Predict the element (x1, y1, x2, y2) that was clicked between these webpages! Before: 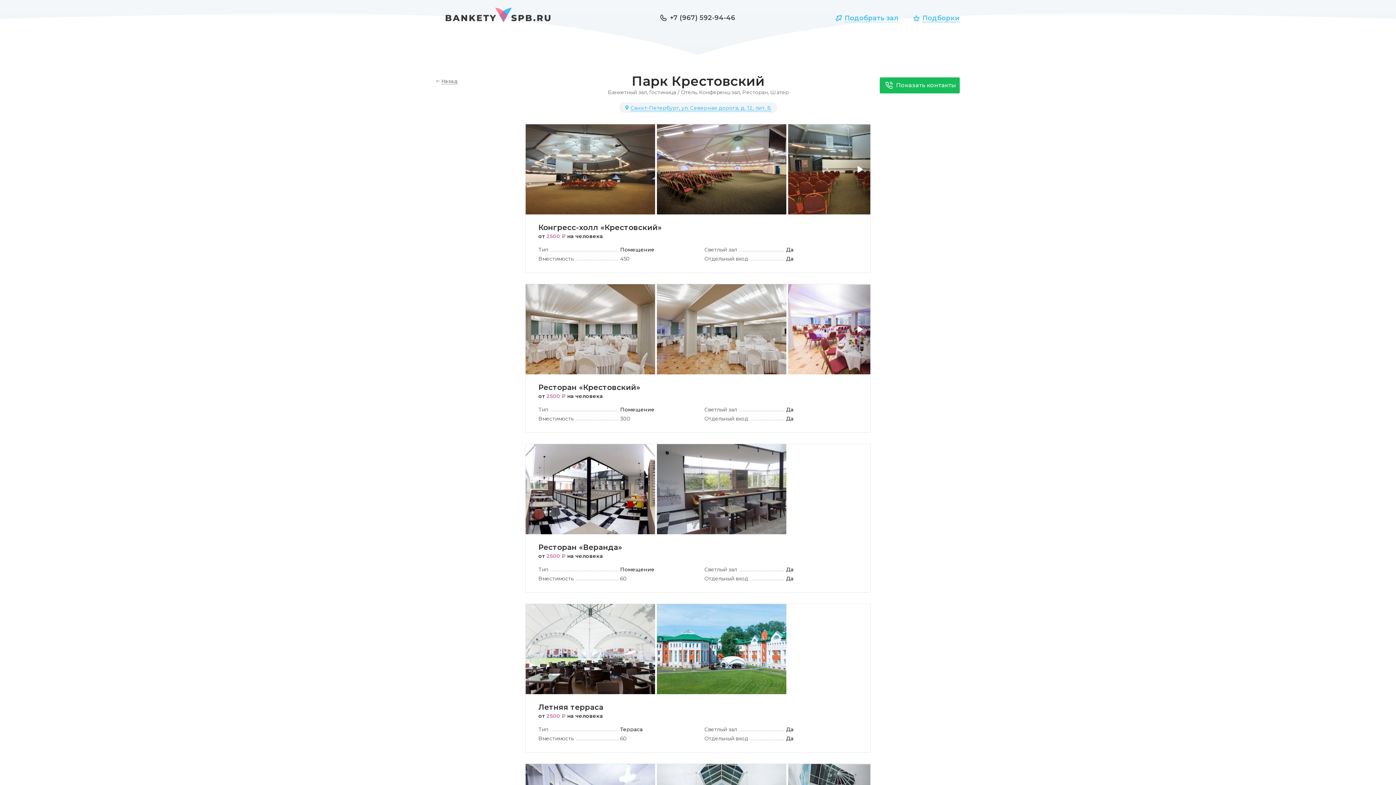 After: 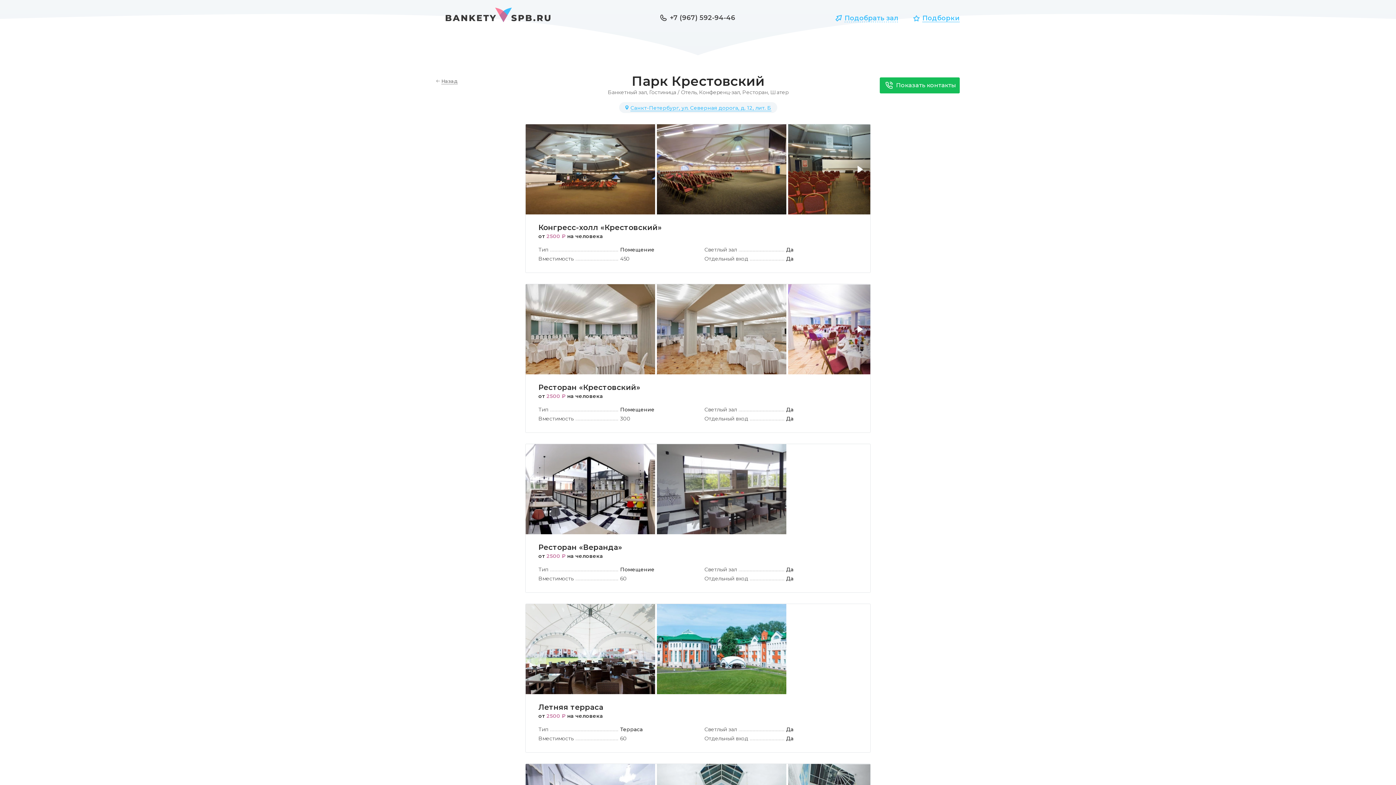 Action: bbox: (880, 77, 960, 93) label: Показать контакты